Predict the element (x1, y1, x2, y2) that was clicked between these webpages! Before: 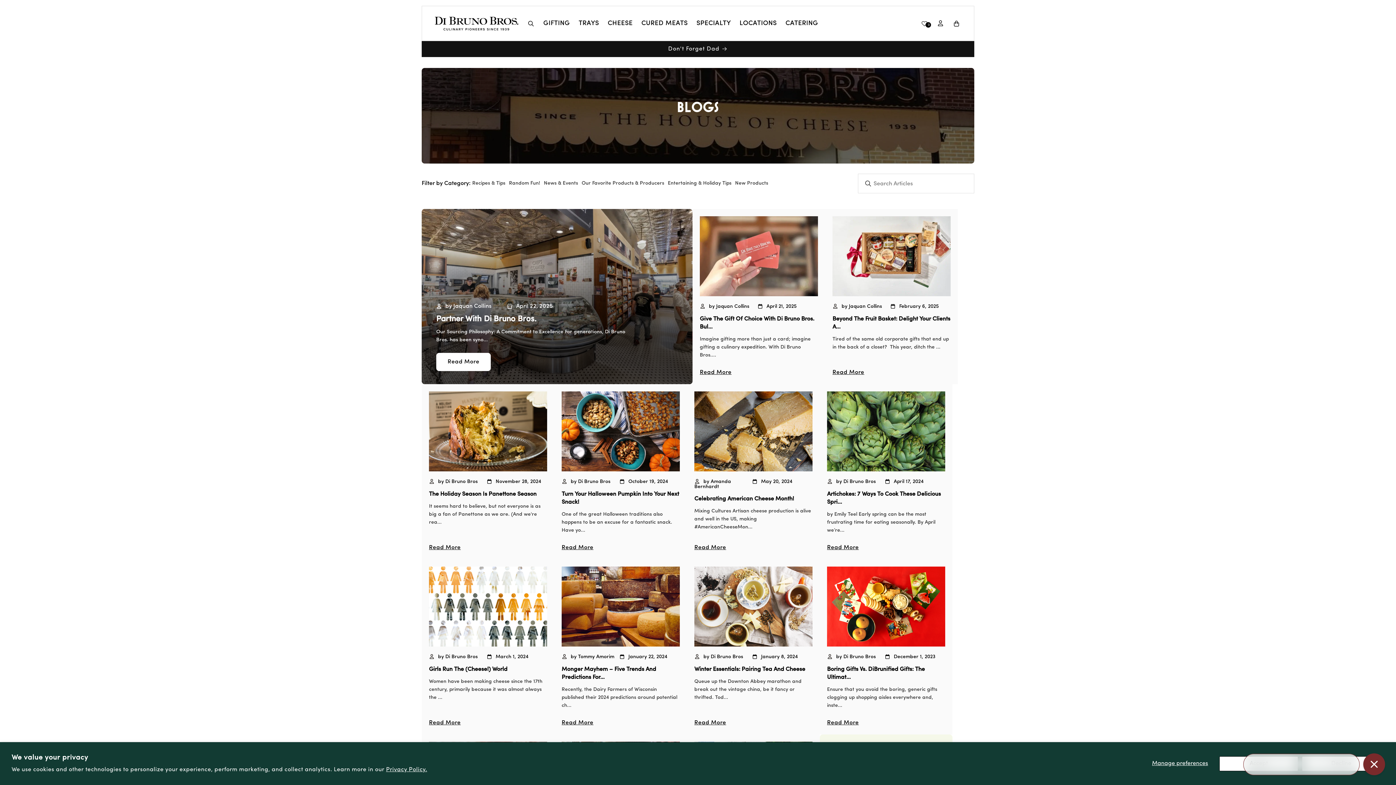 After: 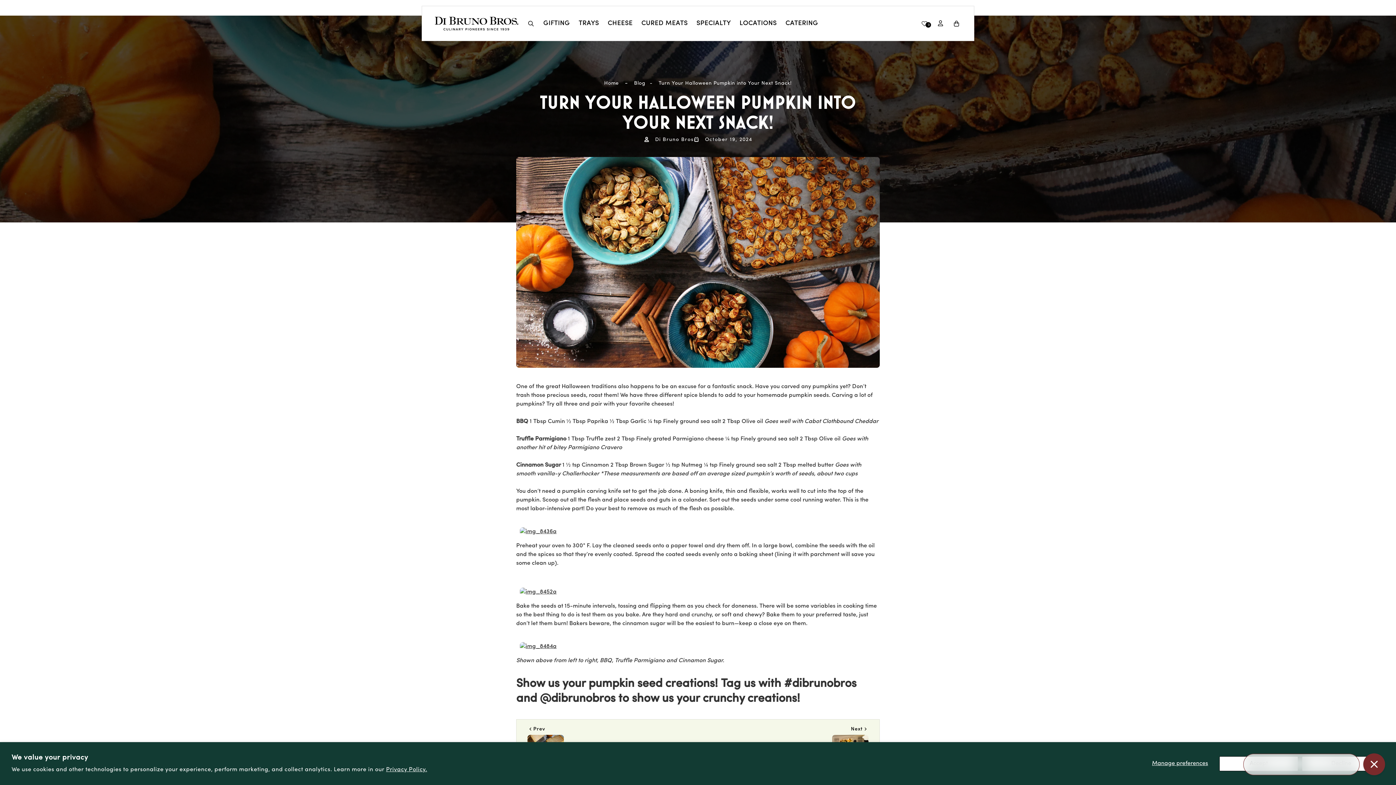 Action: bbox: (561, 490, 680, 506) label: Turn Your Halloween Pumpkin Into Your Next Snack!